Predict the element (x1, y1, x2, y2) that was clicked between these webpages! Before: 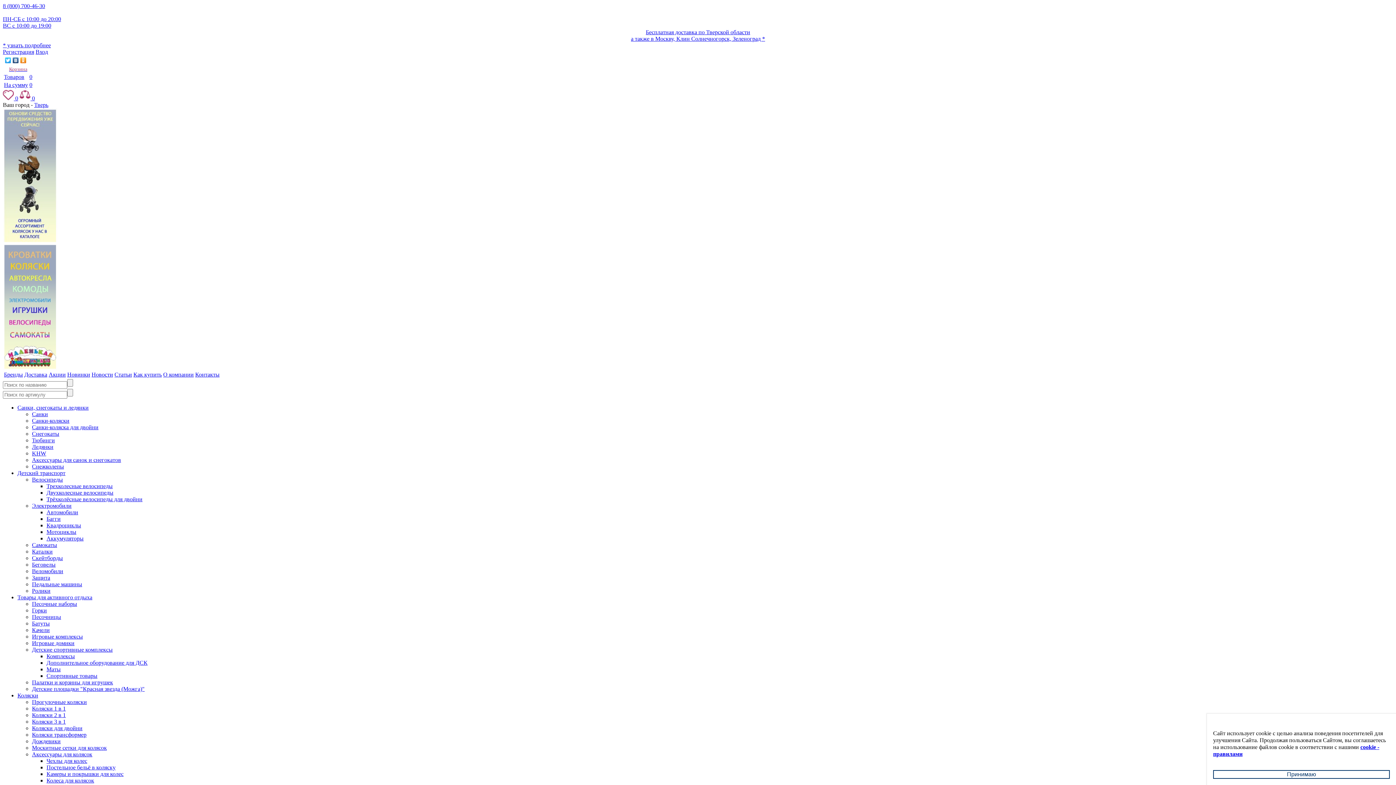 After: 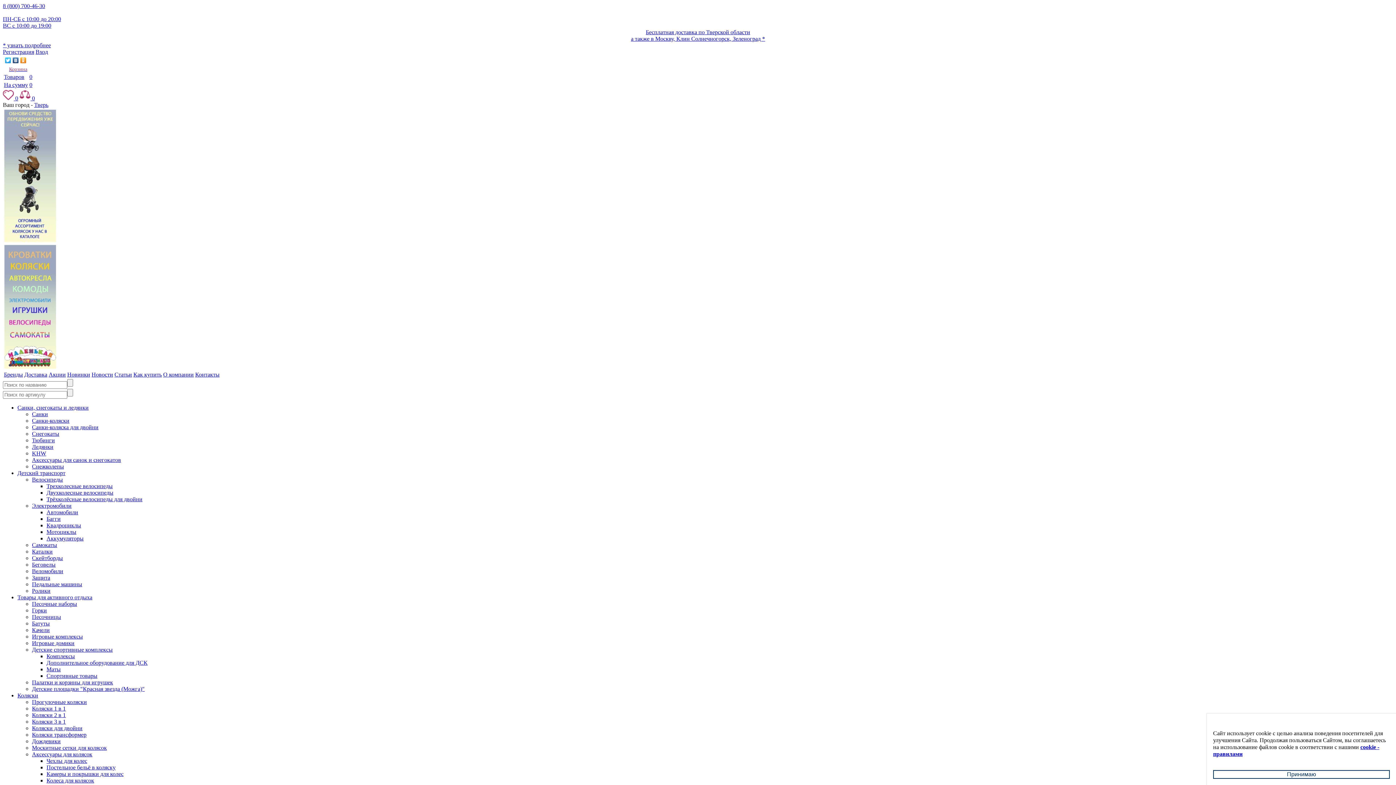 Action: bbox: (32, 411, 48, 417) label: Санки